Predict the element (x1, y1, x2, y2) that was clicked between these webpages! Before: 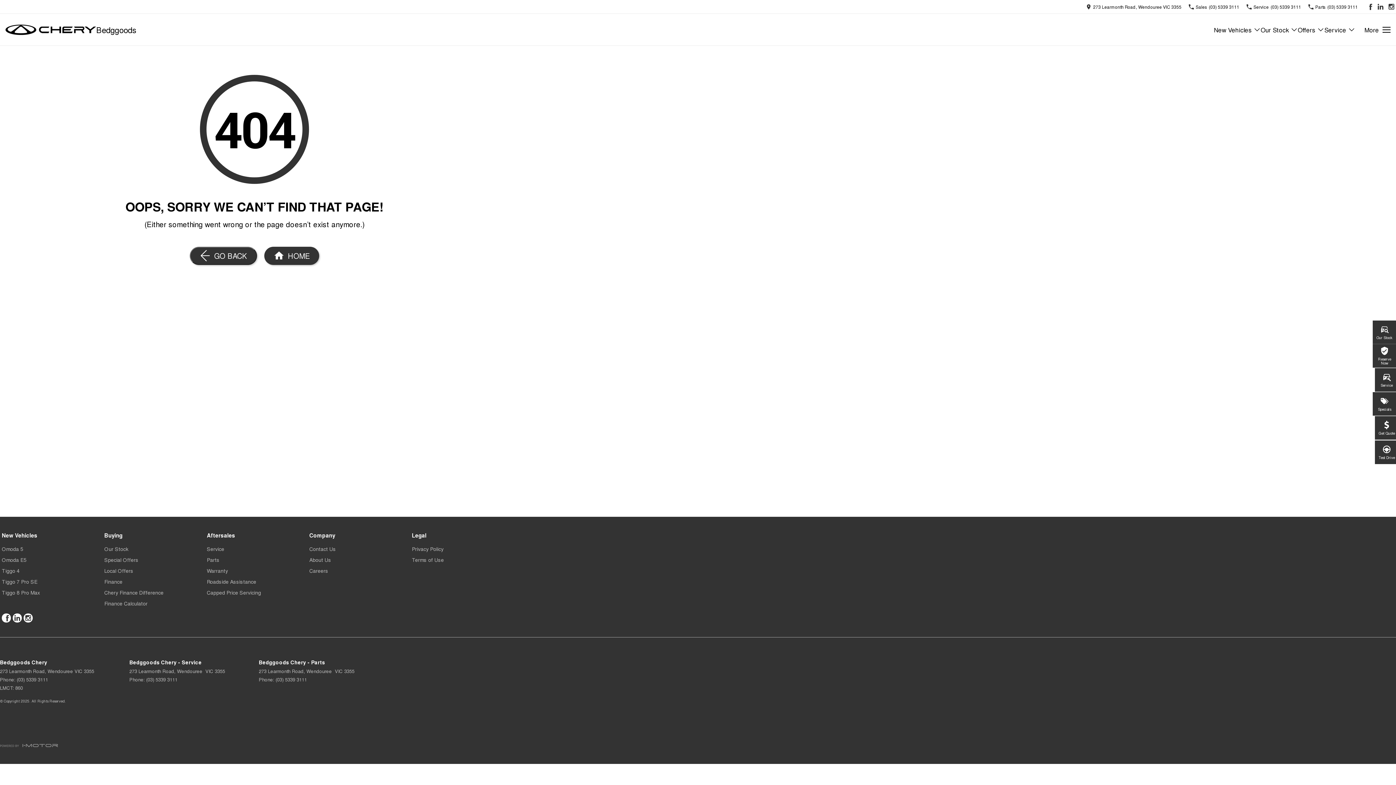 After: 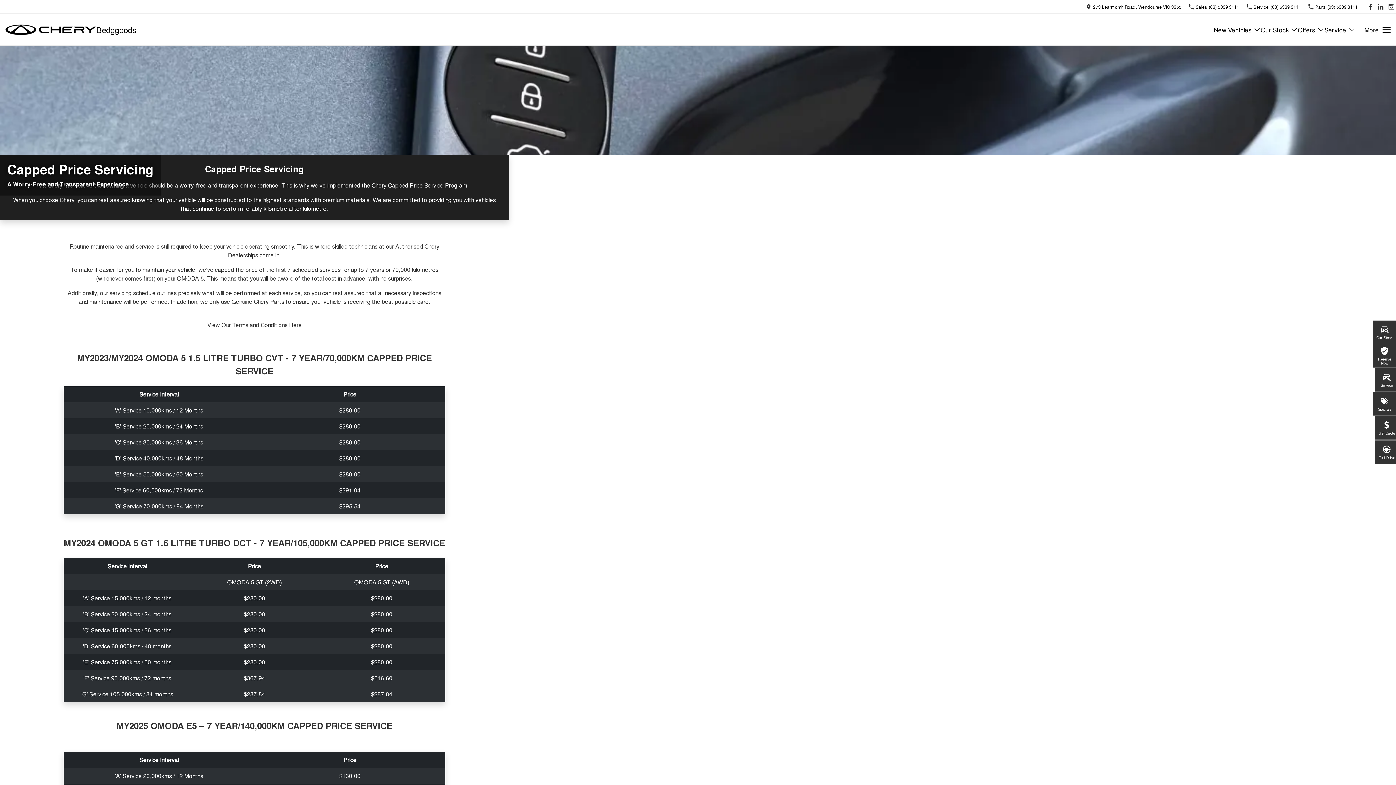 Action: label: Capped Price Servicing bbox: (206, 588, 261, 596)